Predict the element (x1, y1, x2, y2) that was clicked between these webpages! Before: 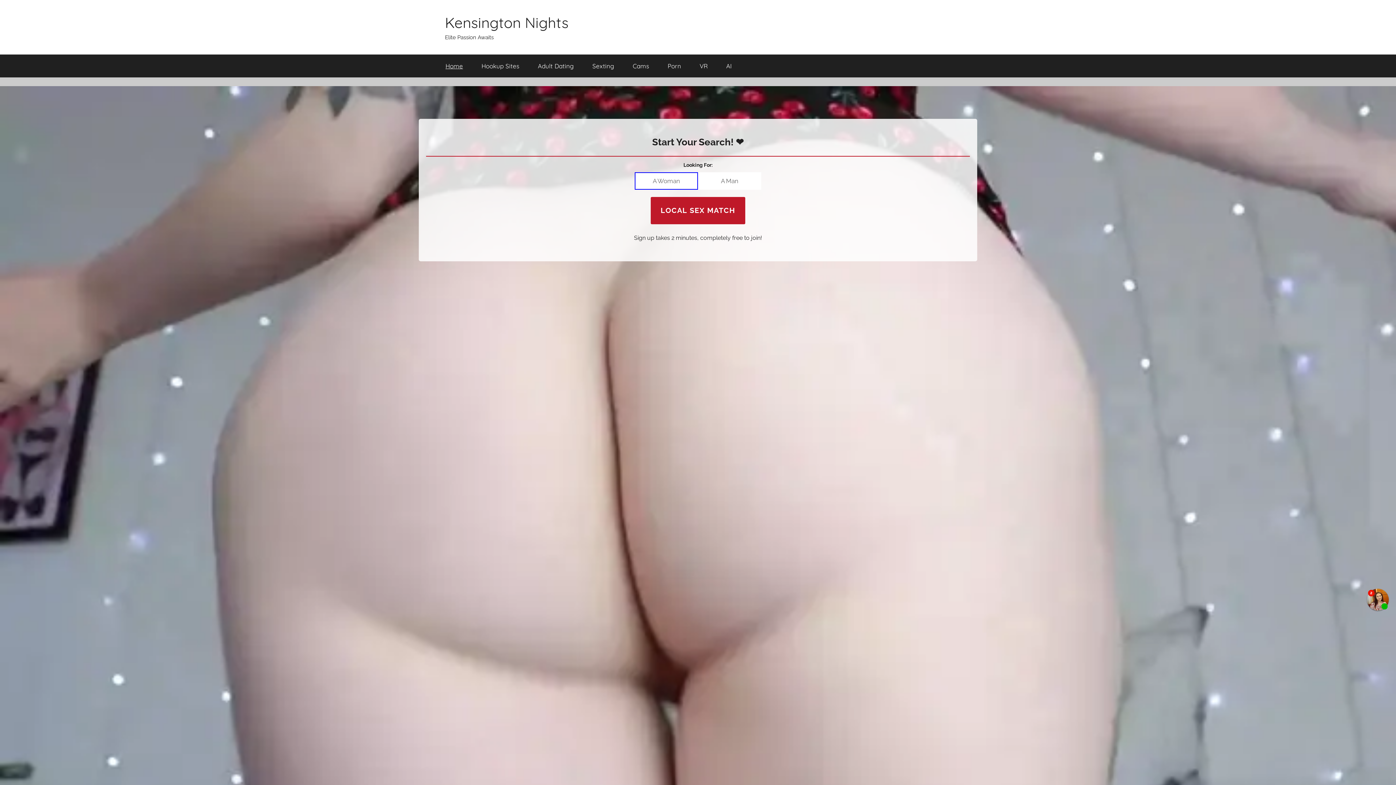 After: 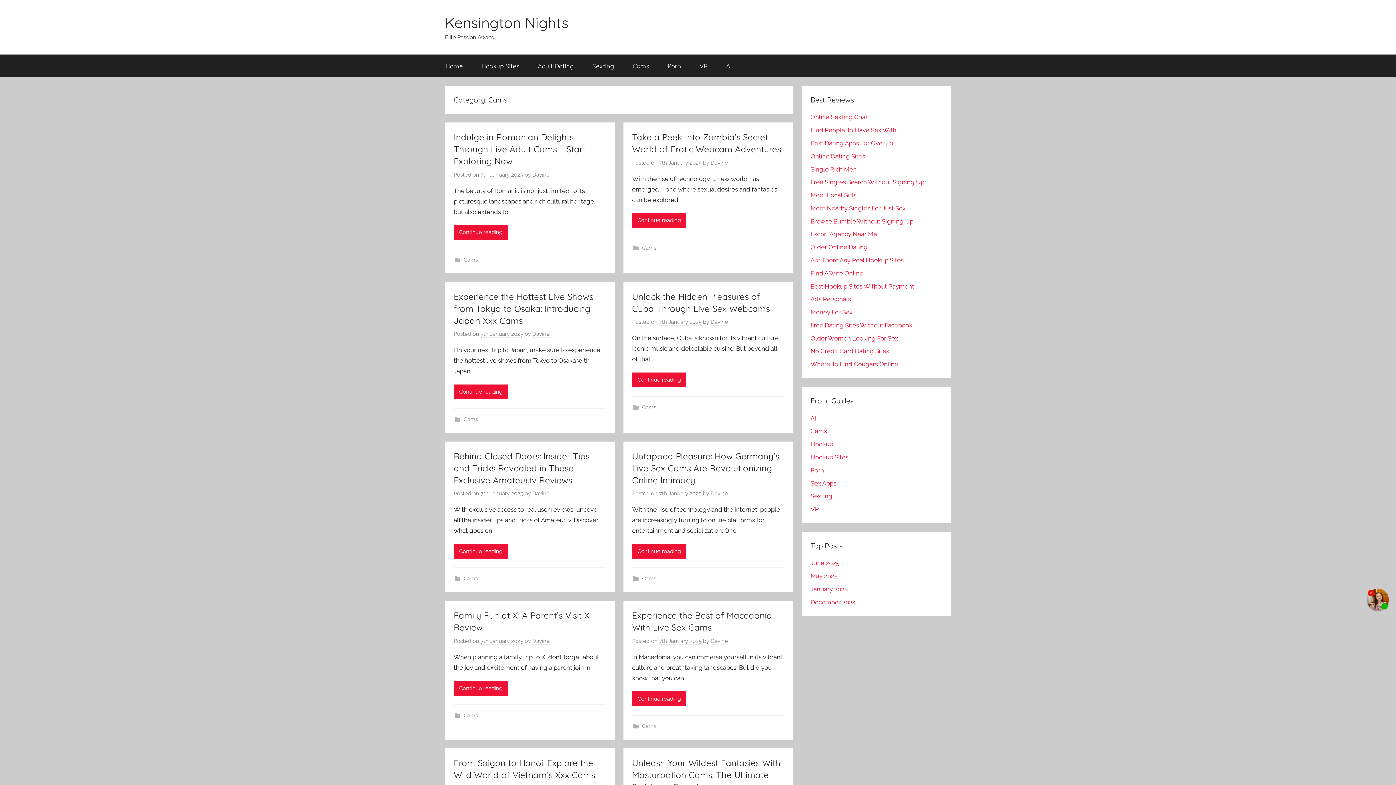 Action: label: Cams bbox: (623, 54, 658, 77)